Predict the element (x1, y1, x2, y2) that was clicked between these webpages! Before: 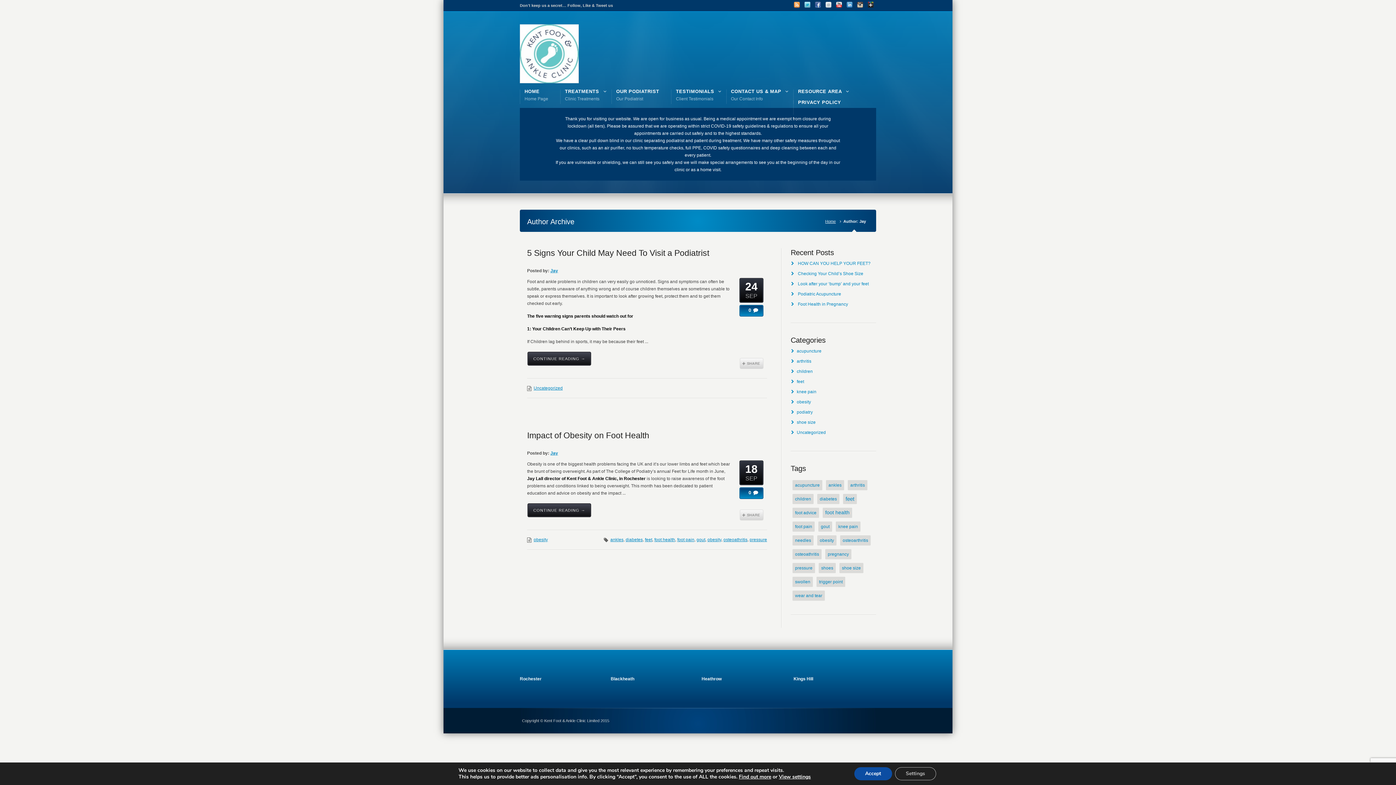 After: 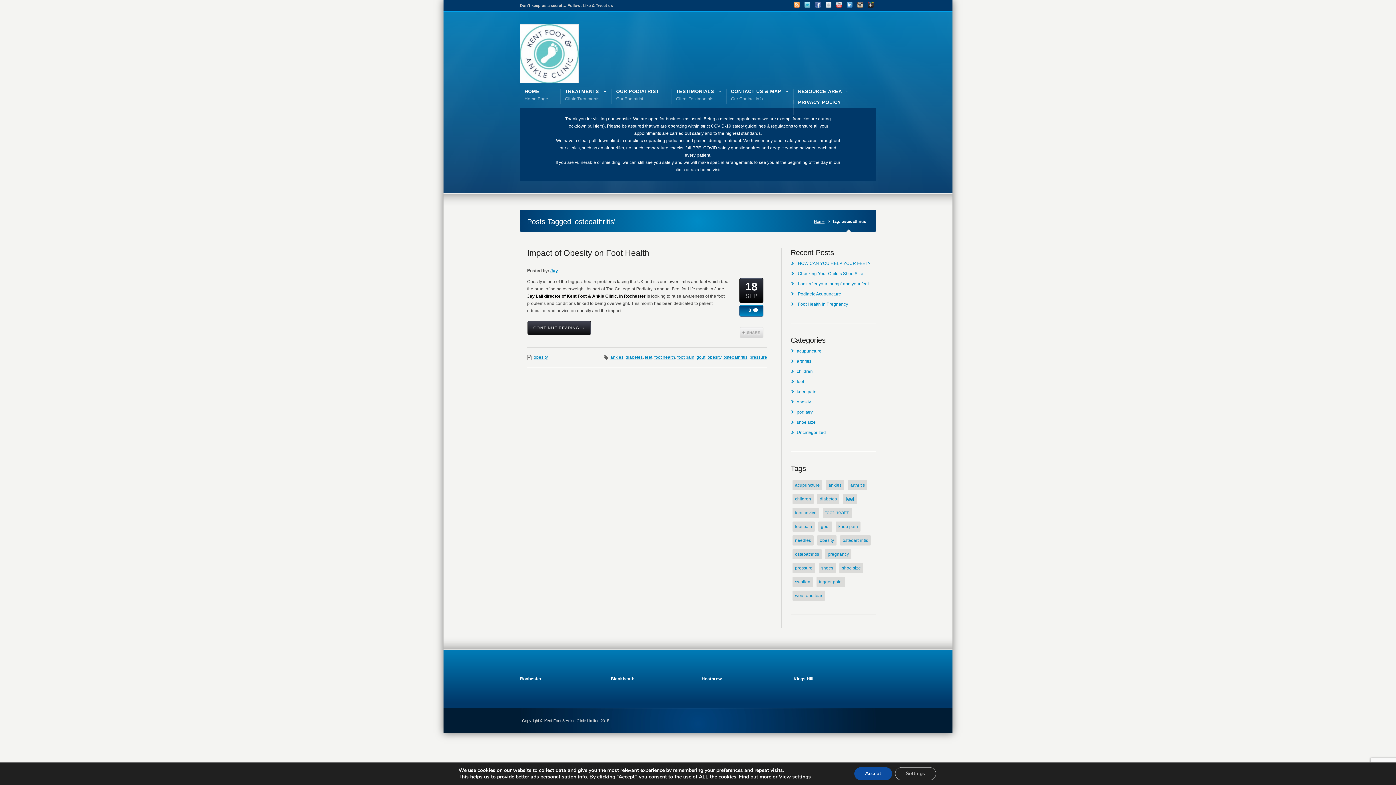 Action: bbox: (723, 537, 747, 542) label: osteoathritis